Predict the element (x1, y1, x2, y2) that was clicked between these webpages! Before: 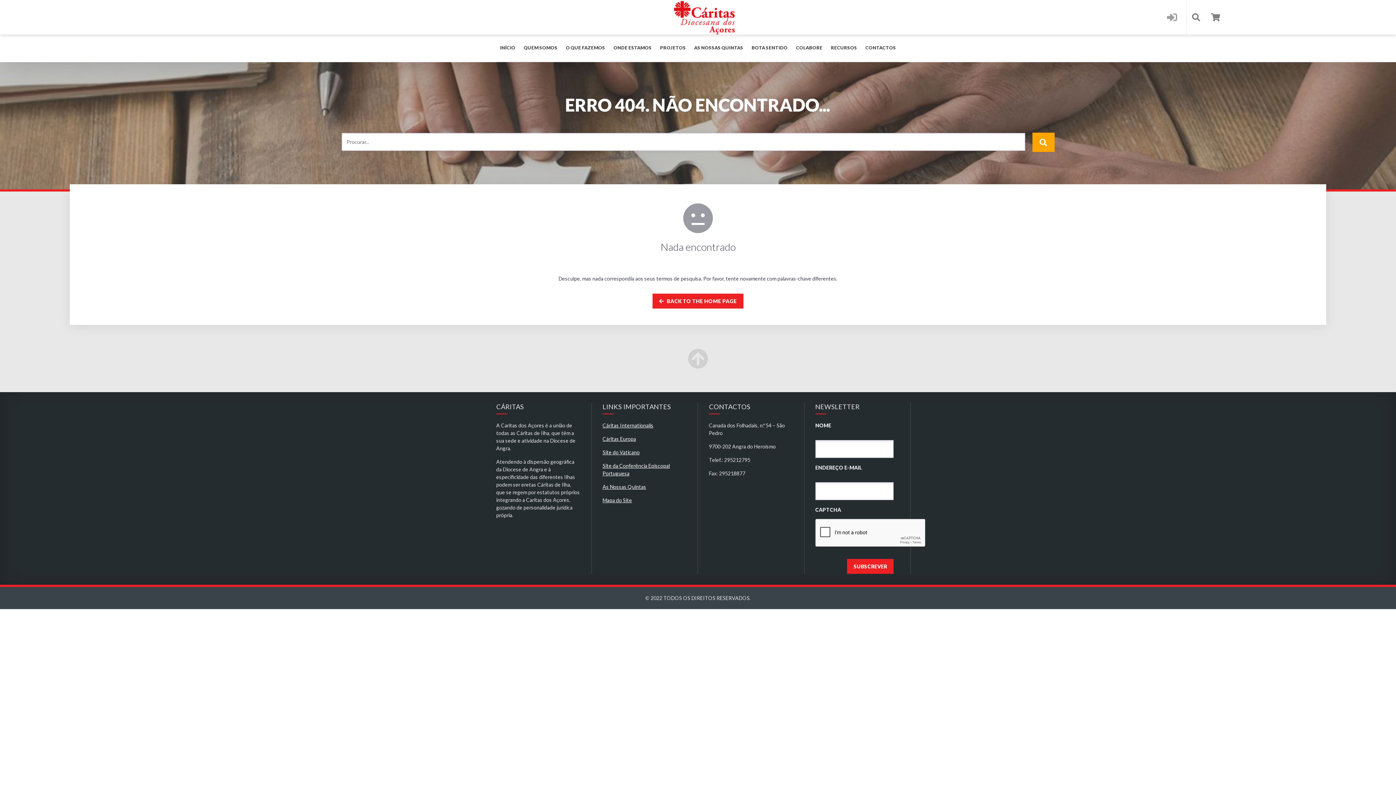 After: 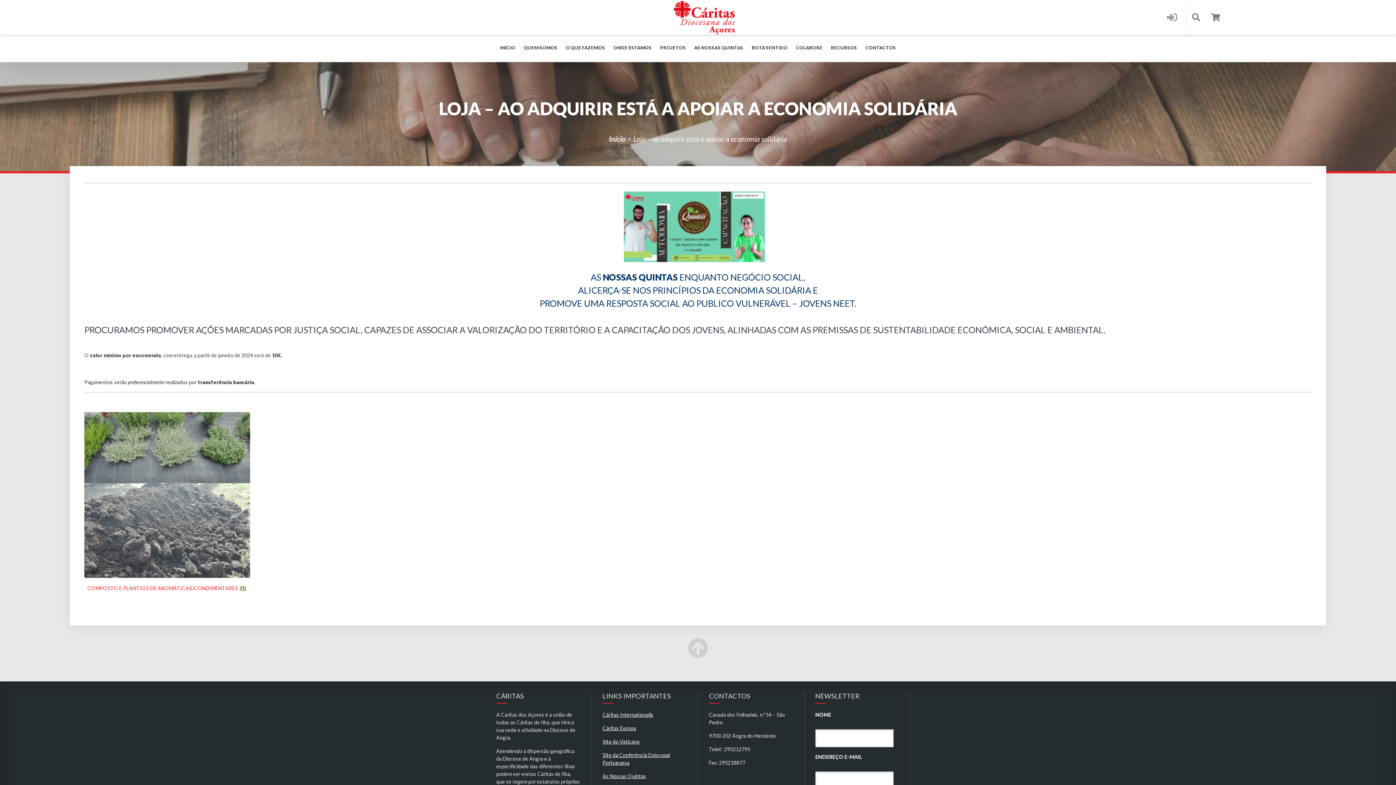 Action: bbox: (1205, 0, 1225, 34)